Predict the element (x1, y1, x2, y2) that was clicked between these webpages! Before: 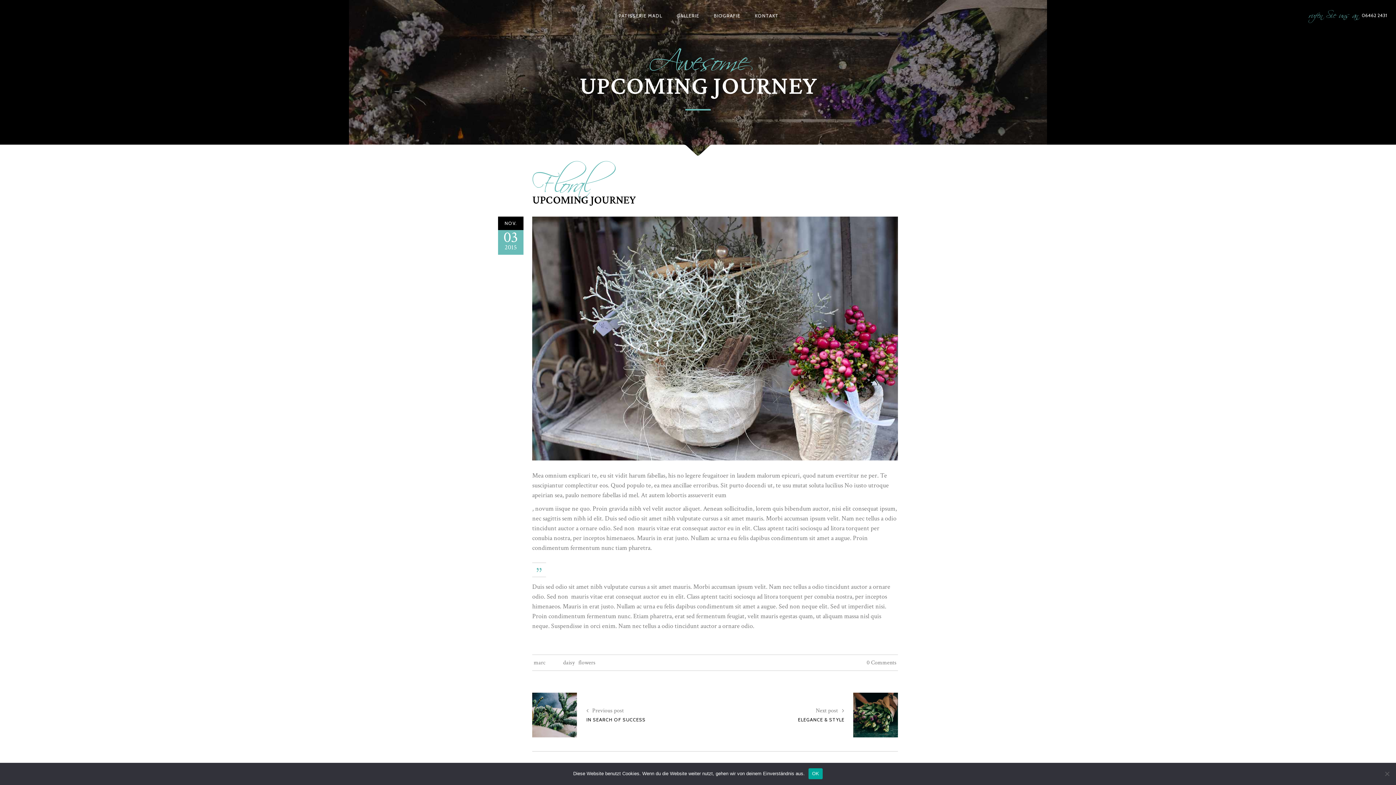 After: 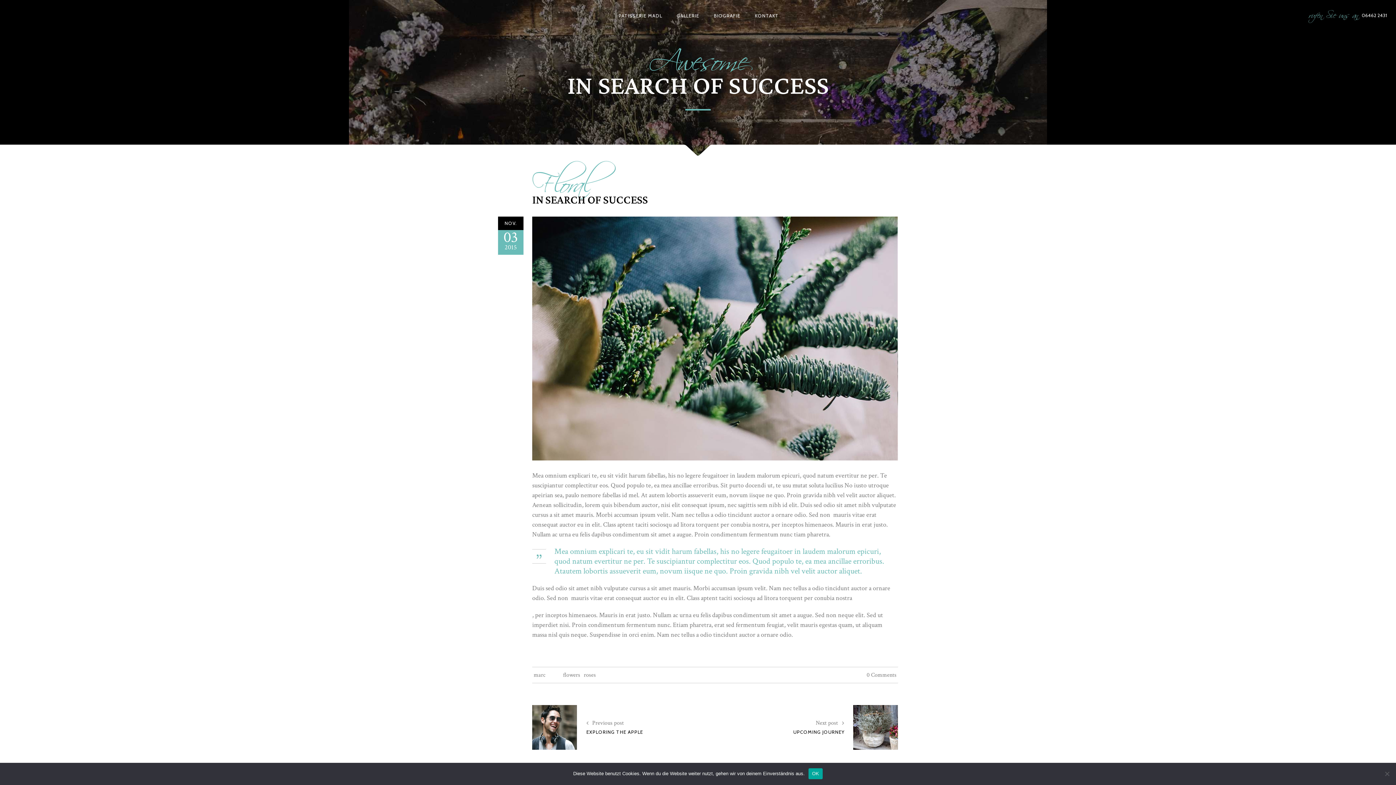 Action: bbox: (584, 706, 624, 714) label:  Previous post